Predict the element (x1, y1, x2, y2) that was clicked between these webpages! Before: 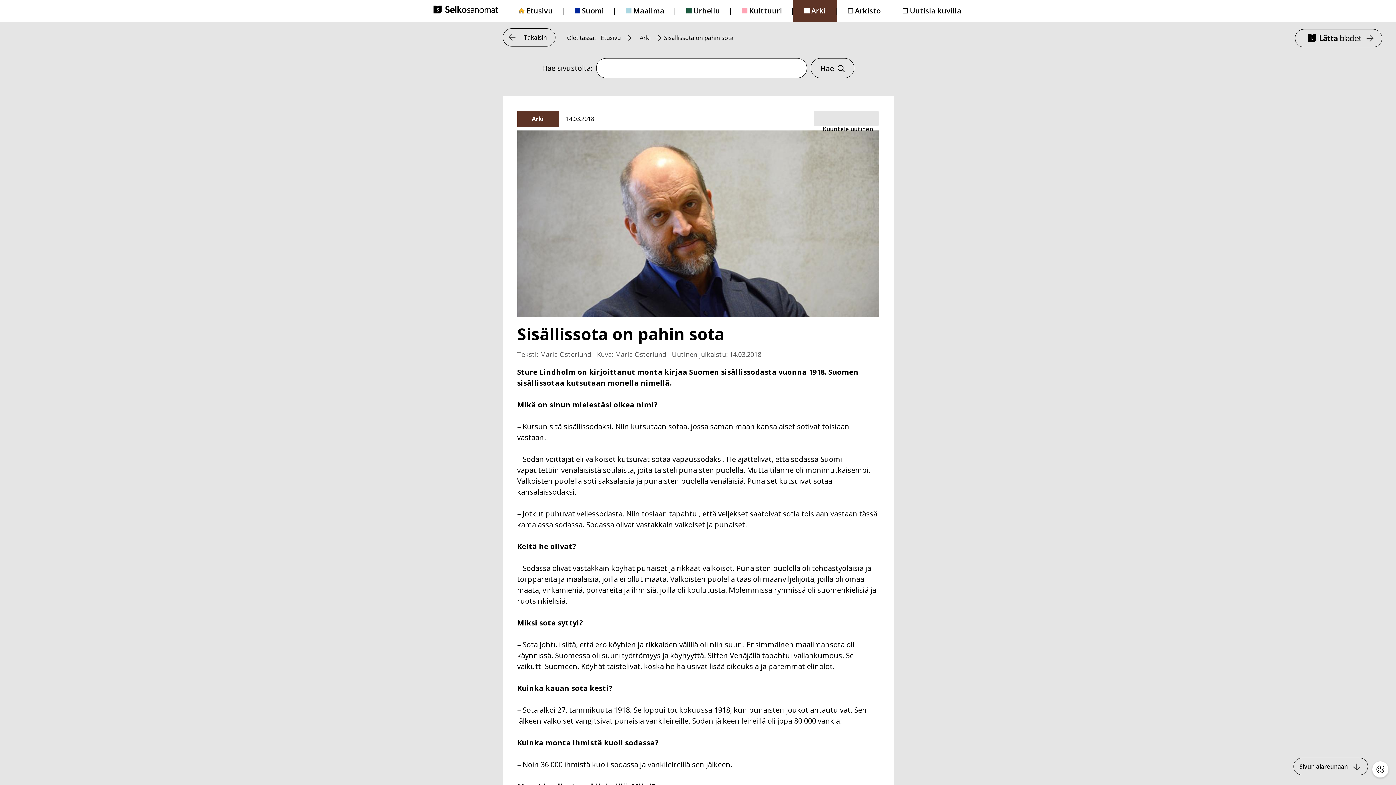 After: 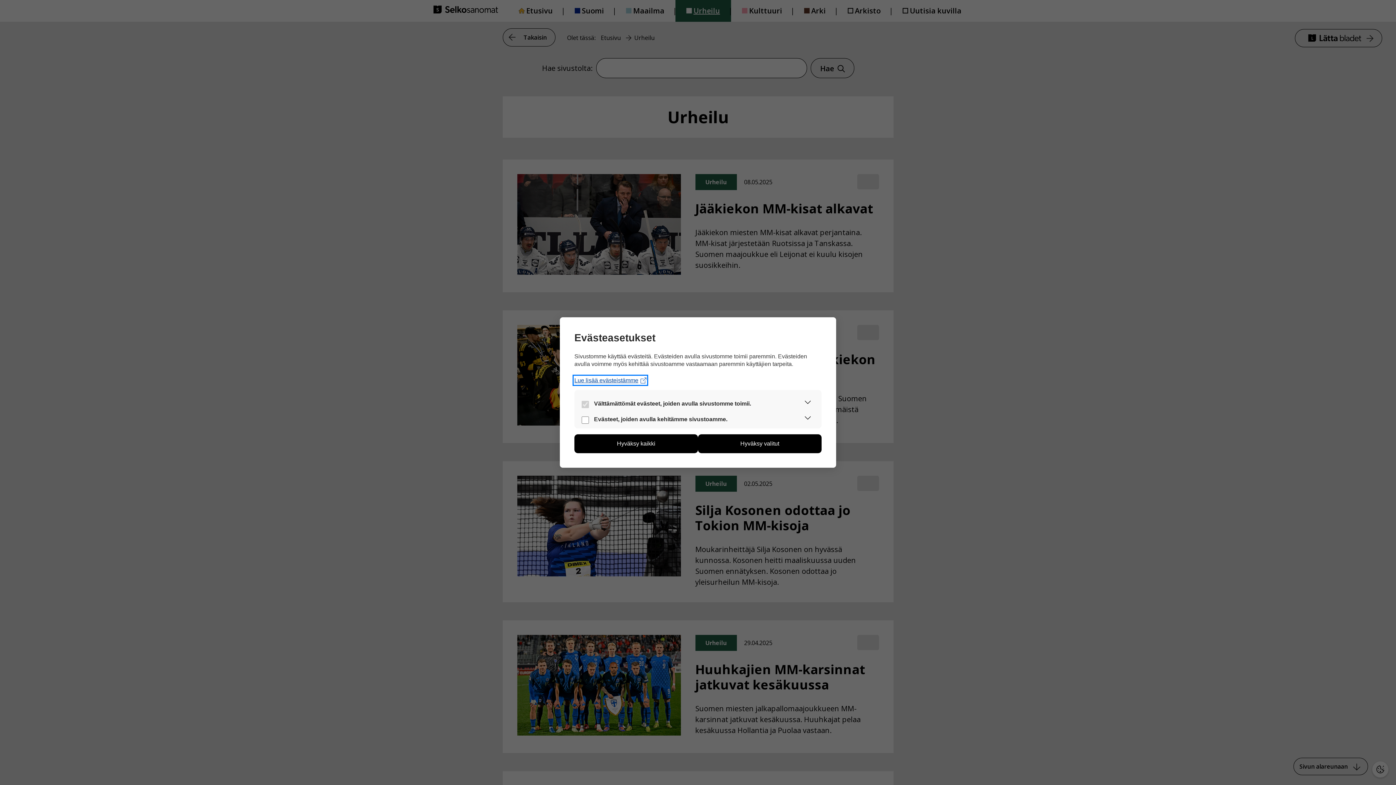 Action: label: Urheilu bbox: (675, 0, 731, 21)